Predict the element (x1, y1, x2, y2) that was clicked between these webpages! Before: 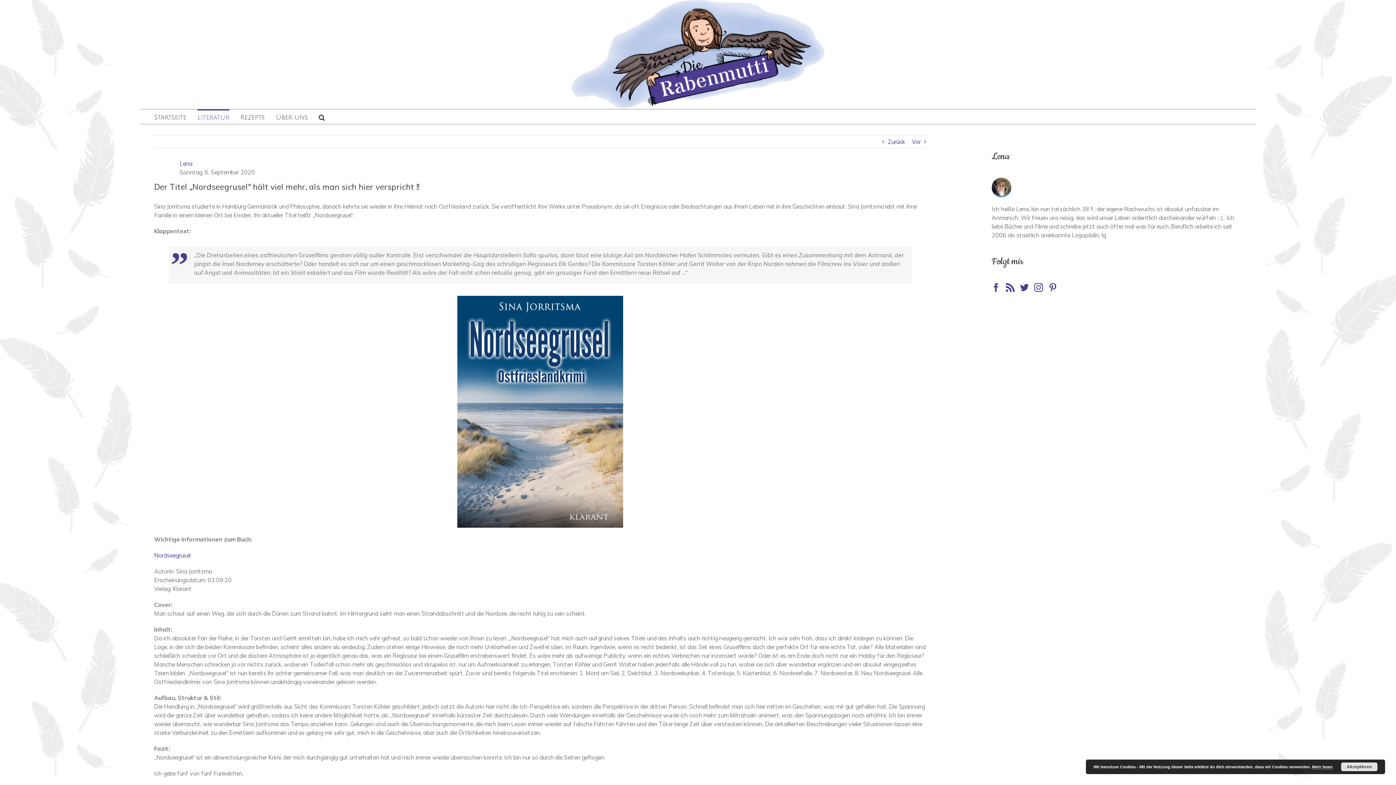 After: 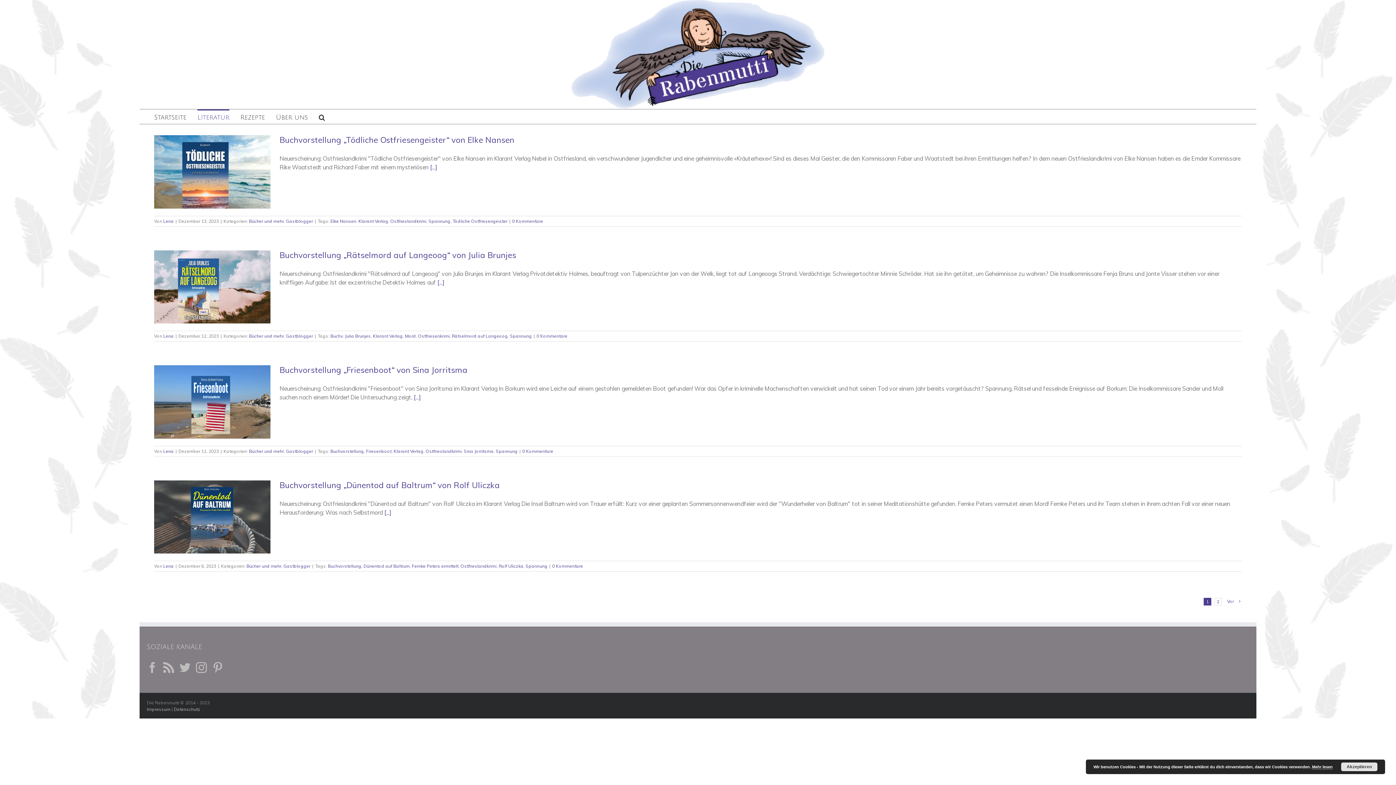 Action: bbox: (197, 109, 229, 124) label: Literatur